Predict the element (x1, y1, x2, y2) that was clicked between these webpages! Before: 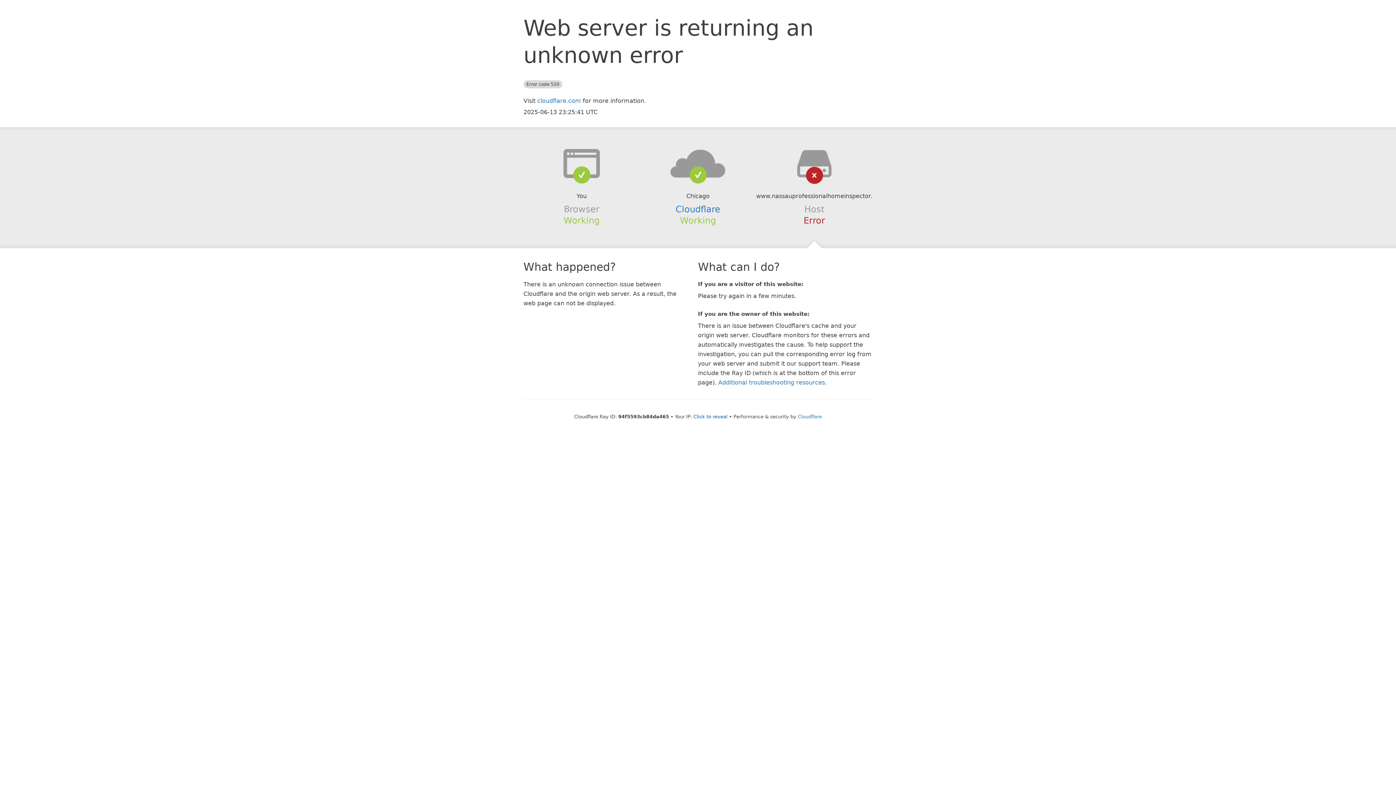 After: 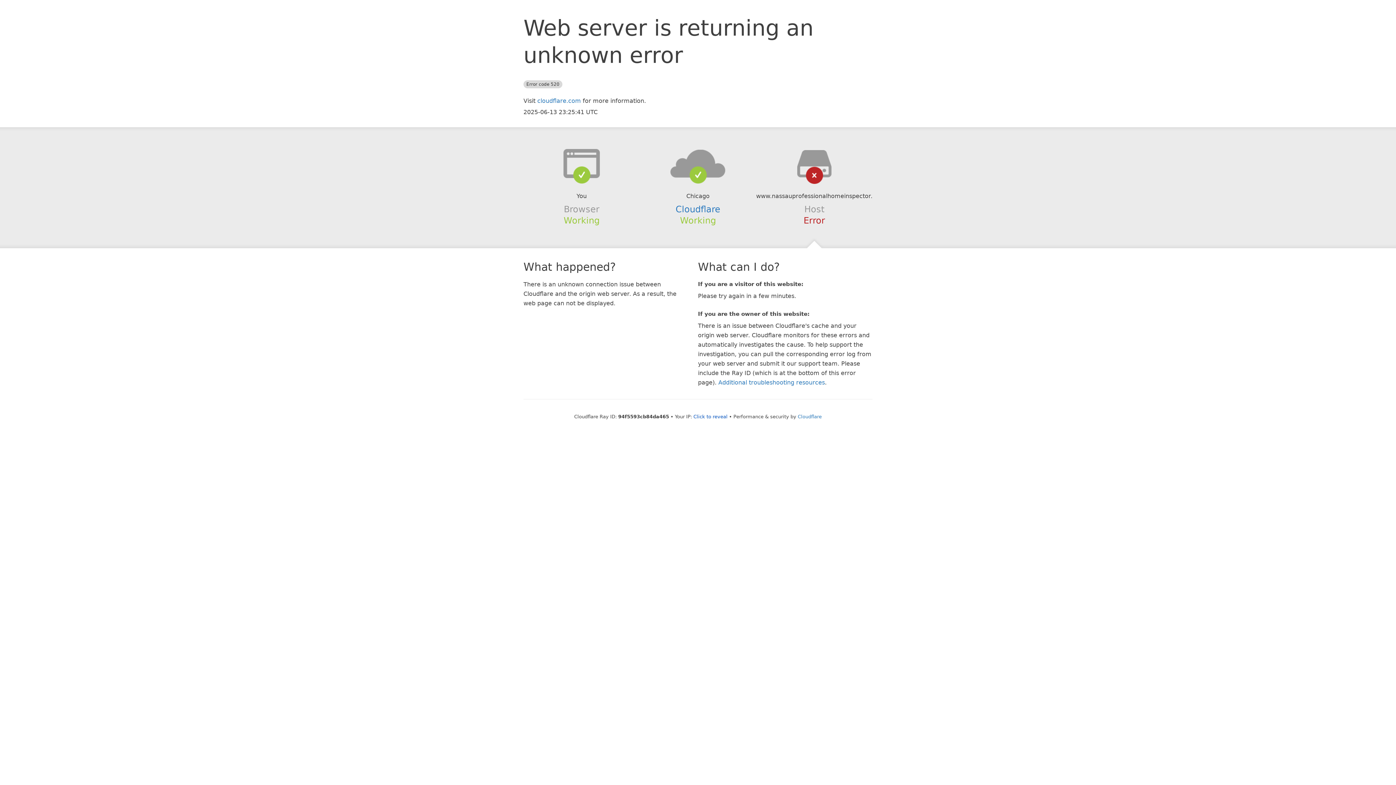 Action: bbox: (639, 148, 756, 178)